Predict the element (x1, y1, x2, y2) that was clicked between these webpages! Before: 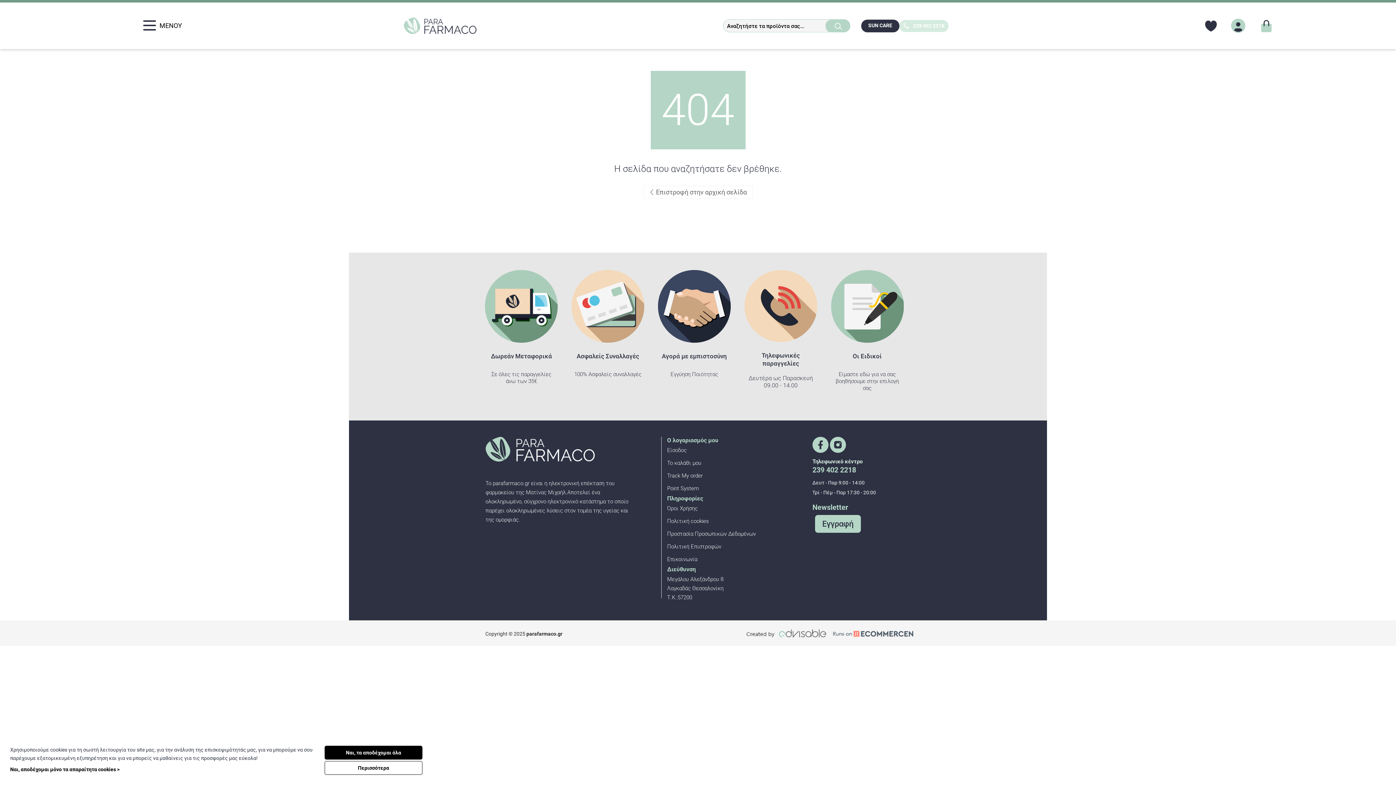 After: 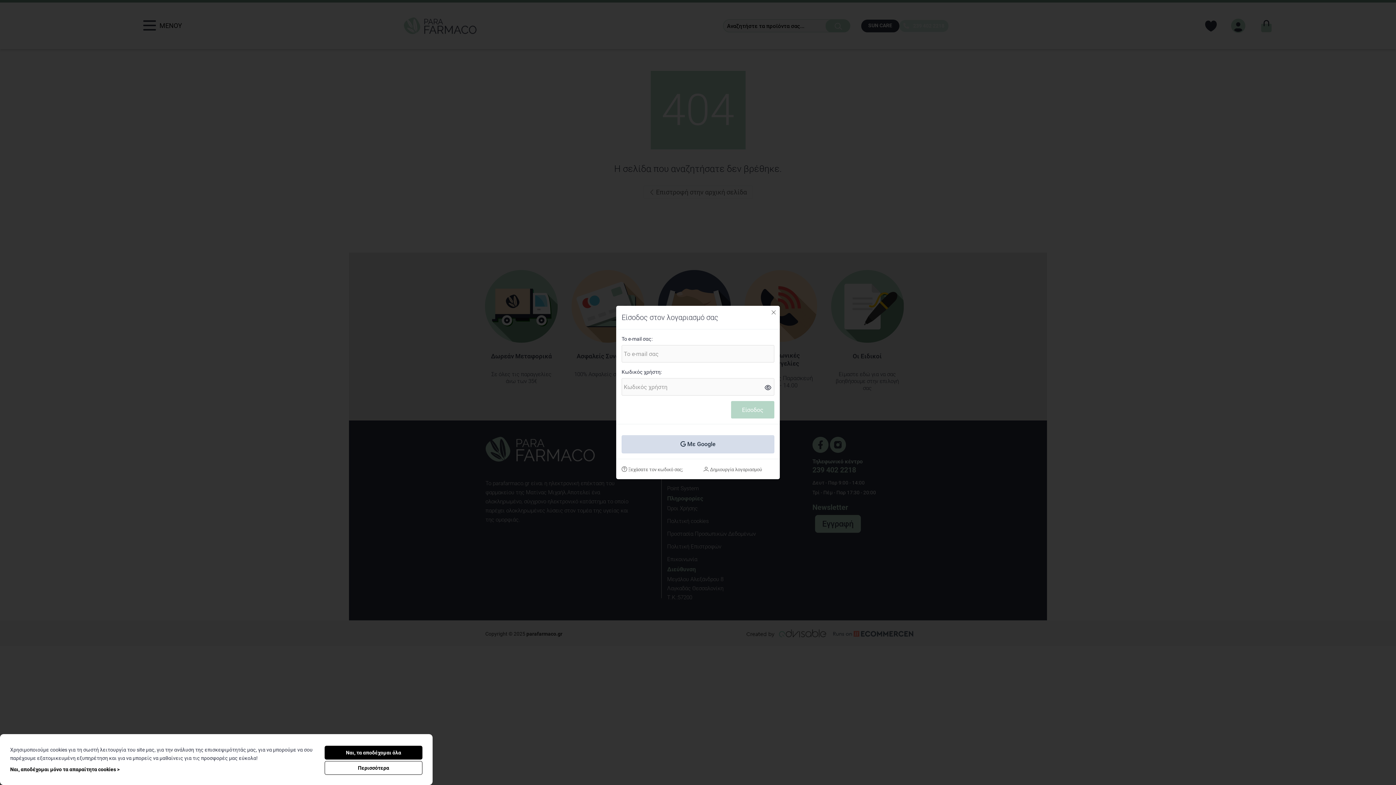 Action: label: Είσοδος bbox: (667, 444, 801, 457)